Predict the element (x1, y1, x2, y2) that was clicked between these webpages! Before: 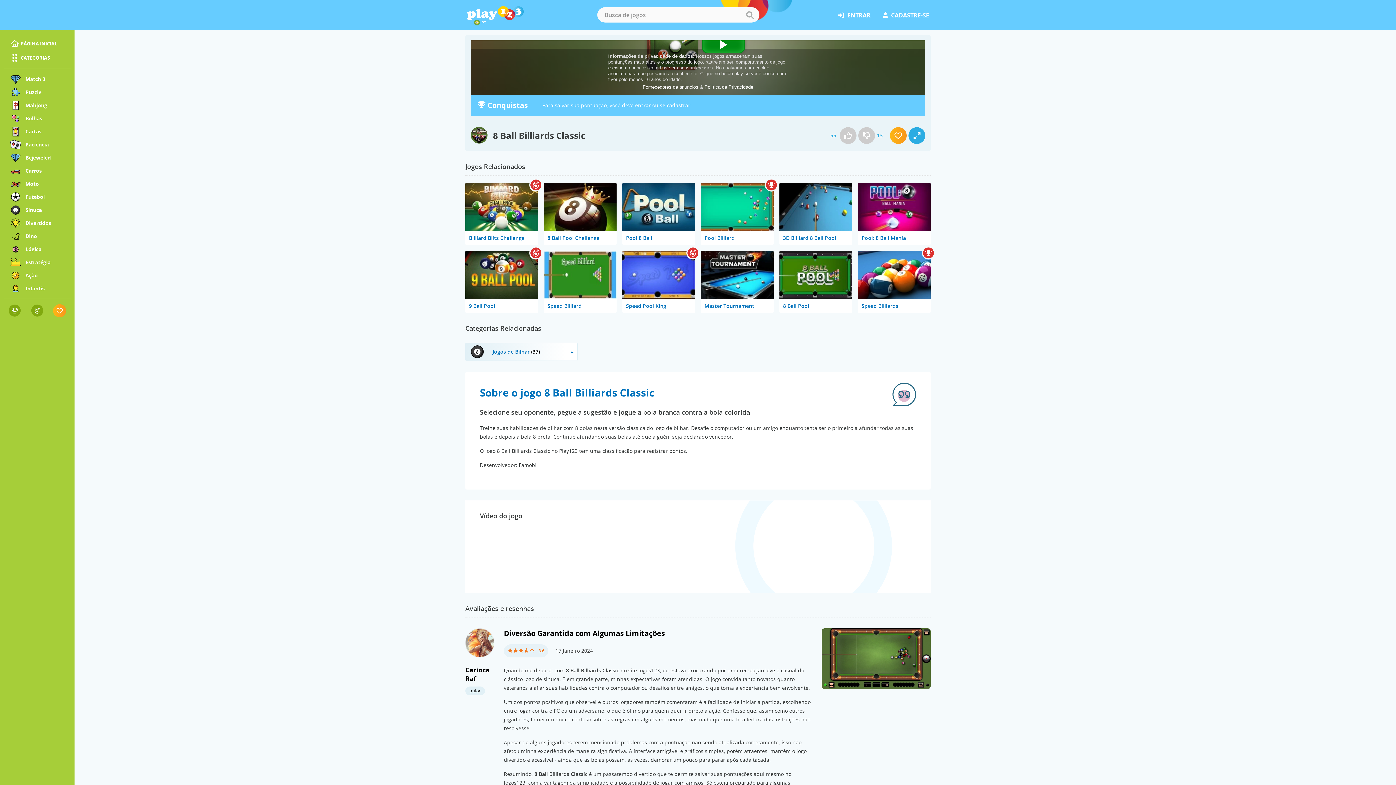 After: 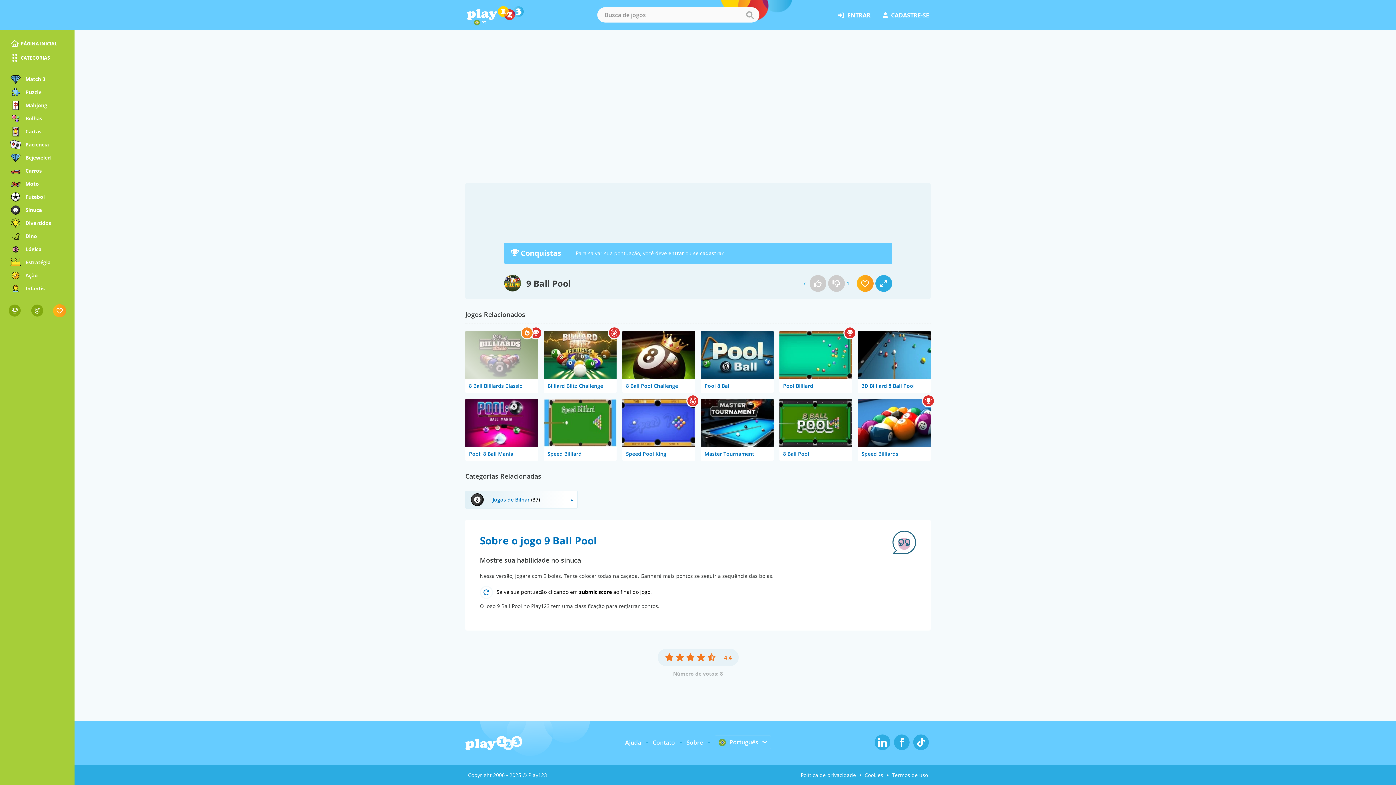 Action: label: 9 Ball Pool bbox: (465, 250, 538, 313)